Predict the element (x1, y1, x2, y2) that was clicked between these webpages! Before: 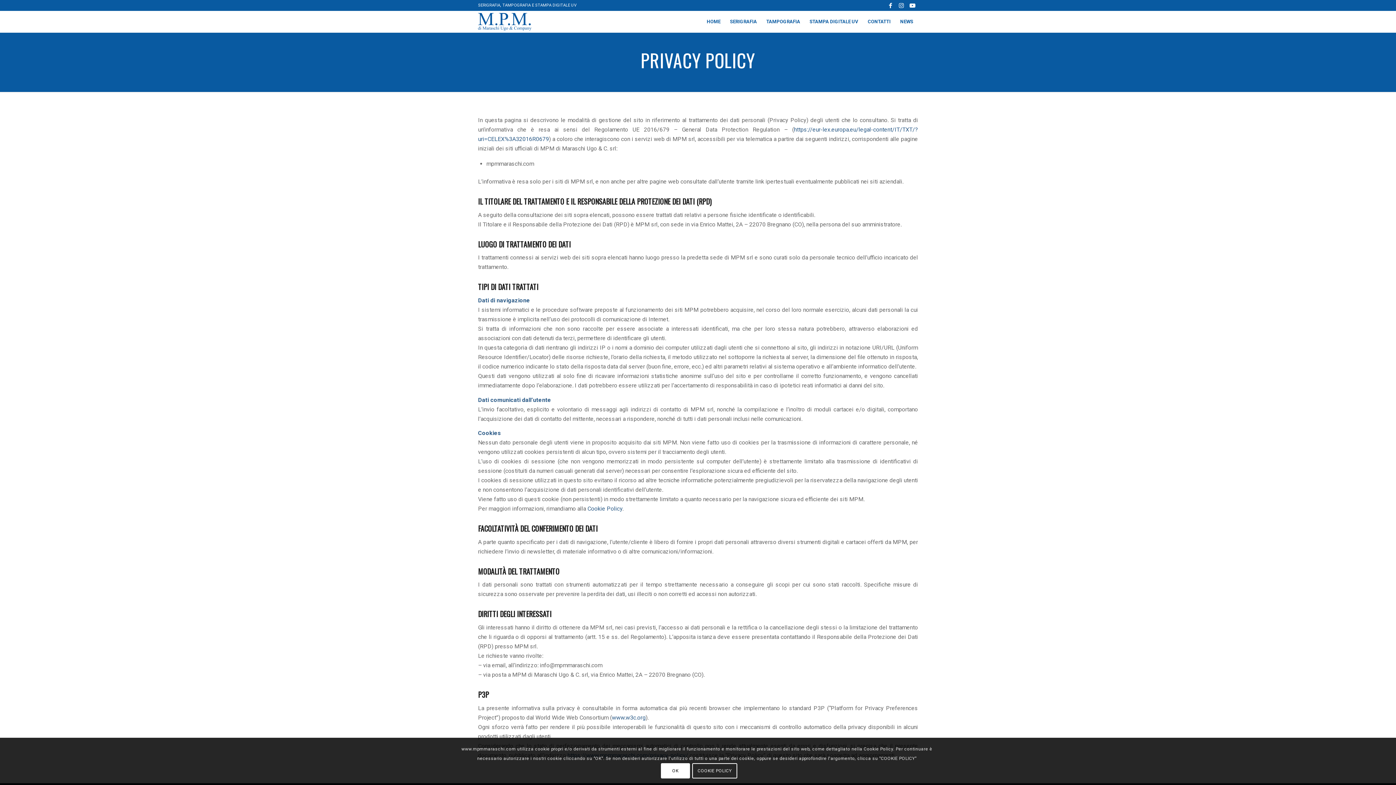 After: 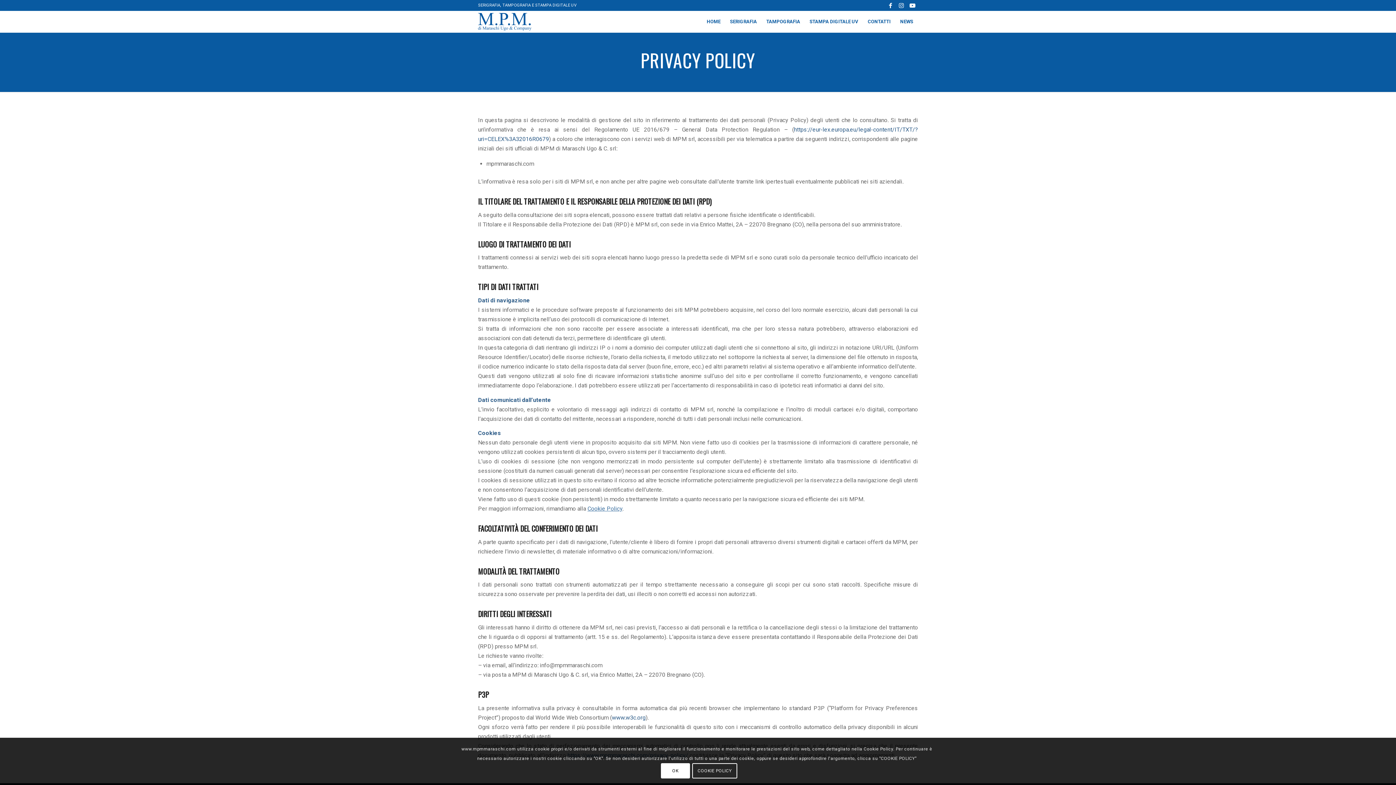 Action: bbox: (587, 505, 622, 512) label: Cookie Policy (si apre in una nuova scheda)